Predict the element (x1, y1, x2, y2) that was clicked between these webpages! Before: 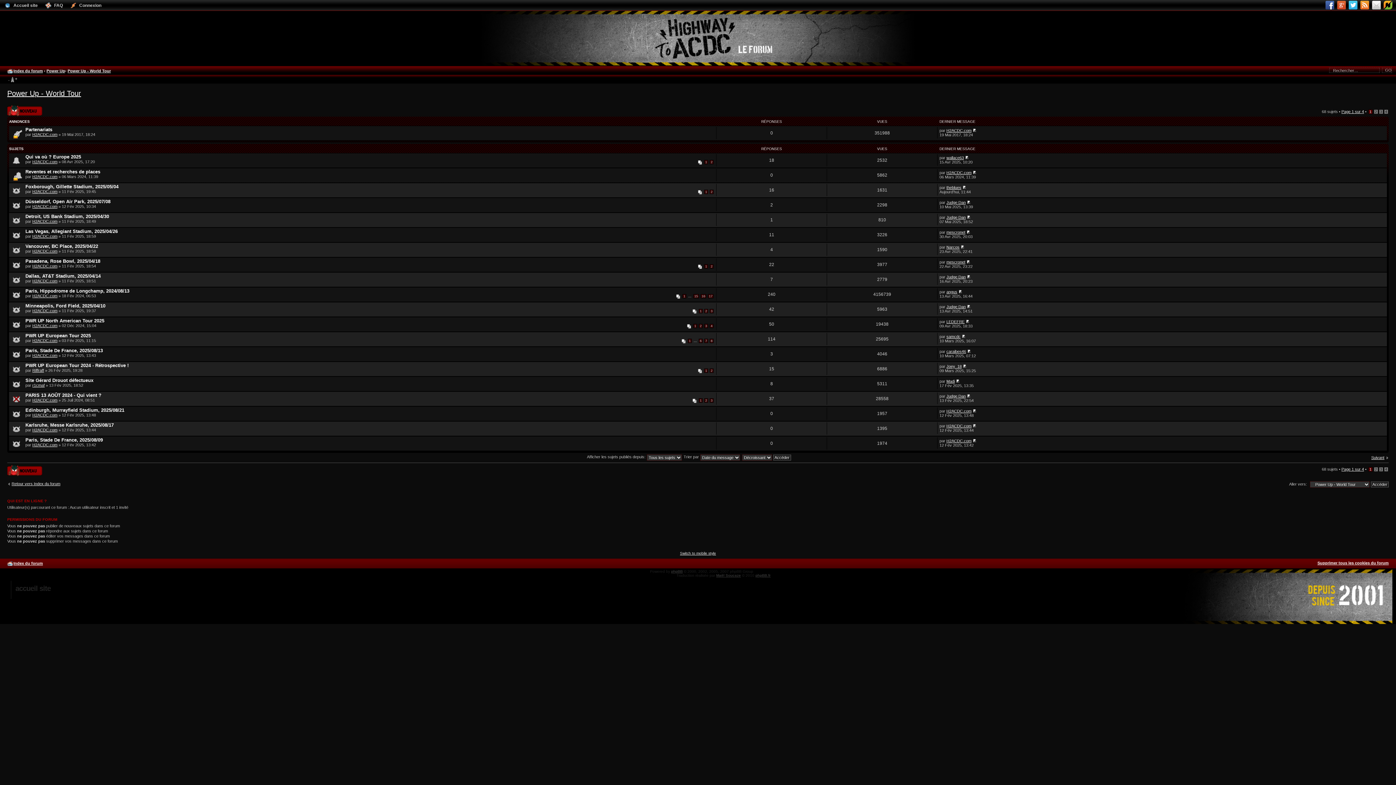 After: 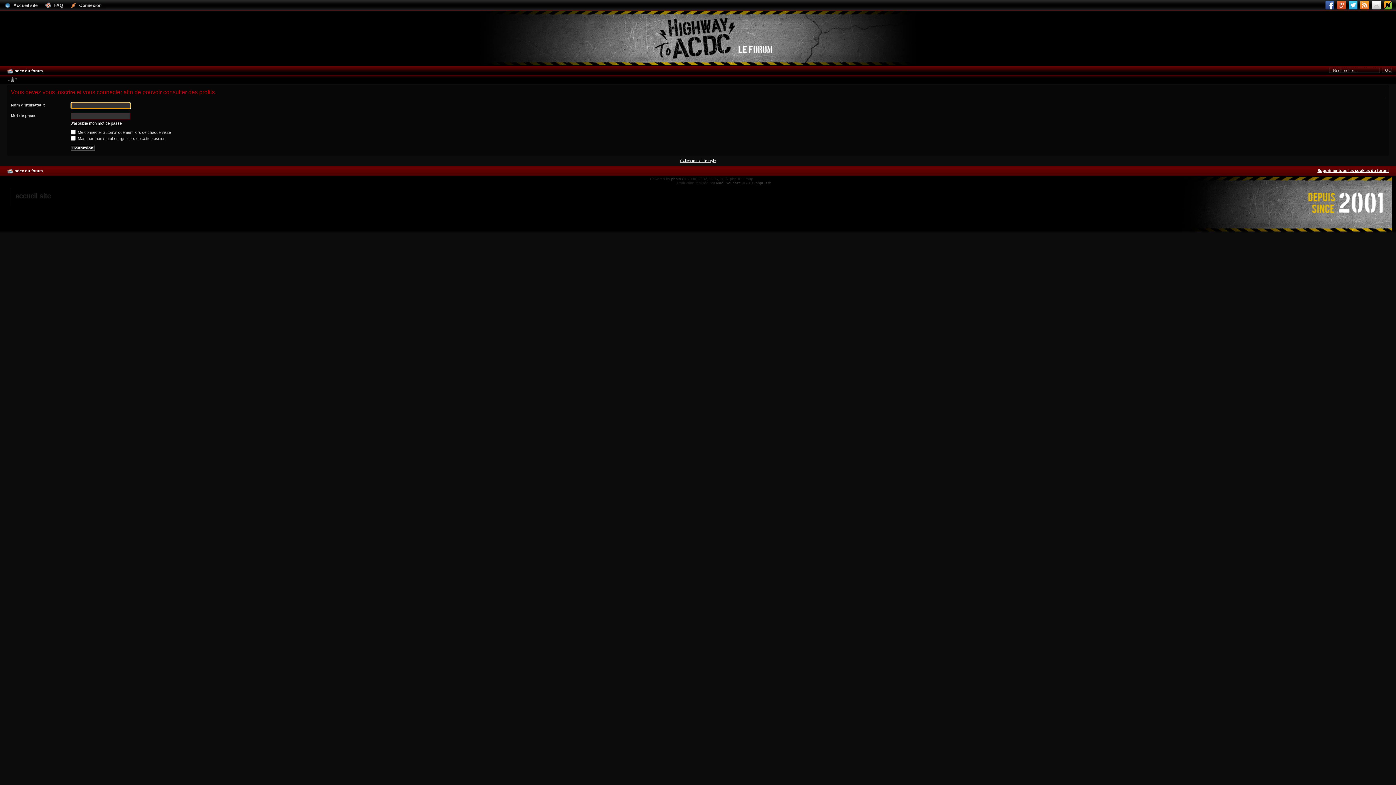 Action: bbox: (32, 398, 57, 402) label: H2ACDC.com